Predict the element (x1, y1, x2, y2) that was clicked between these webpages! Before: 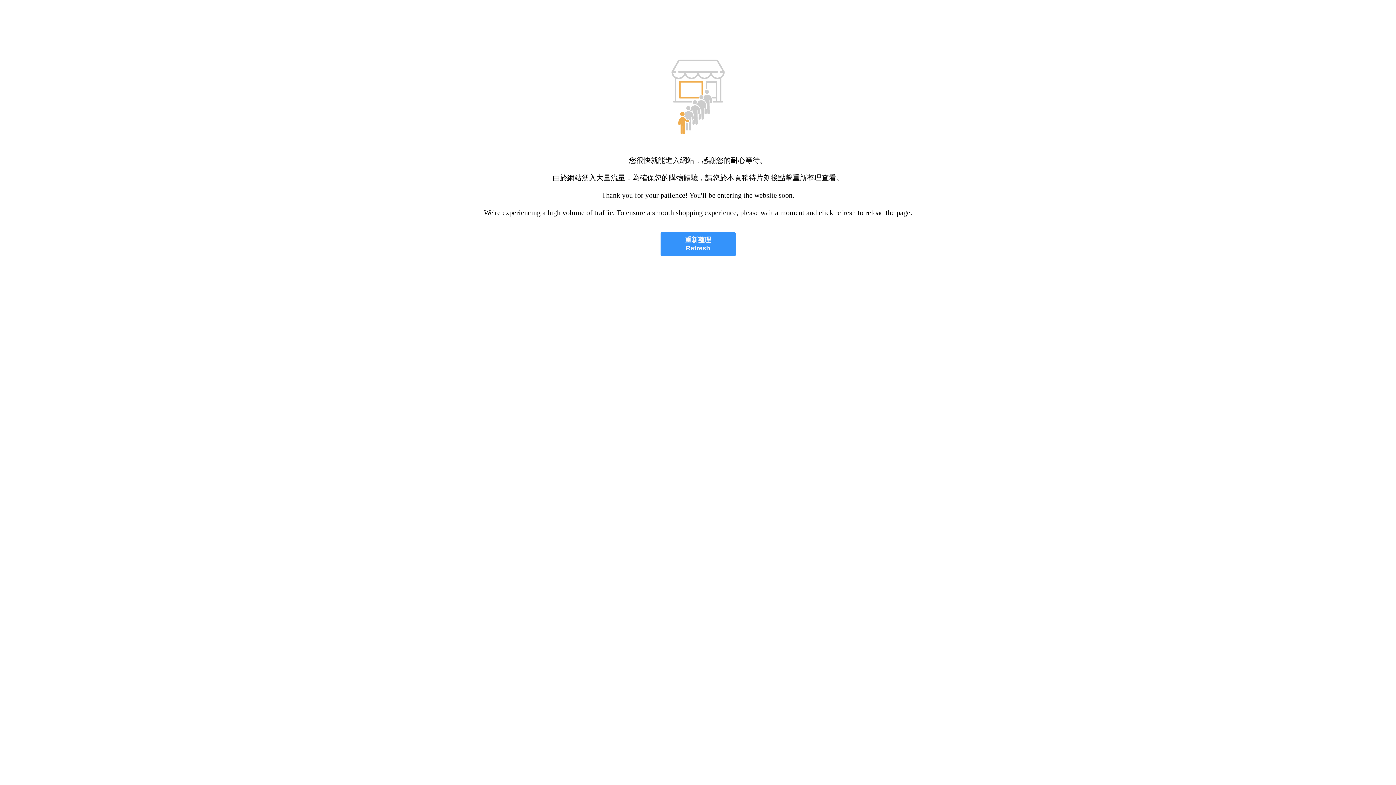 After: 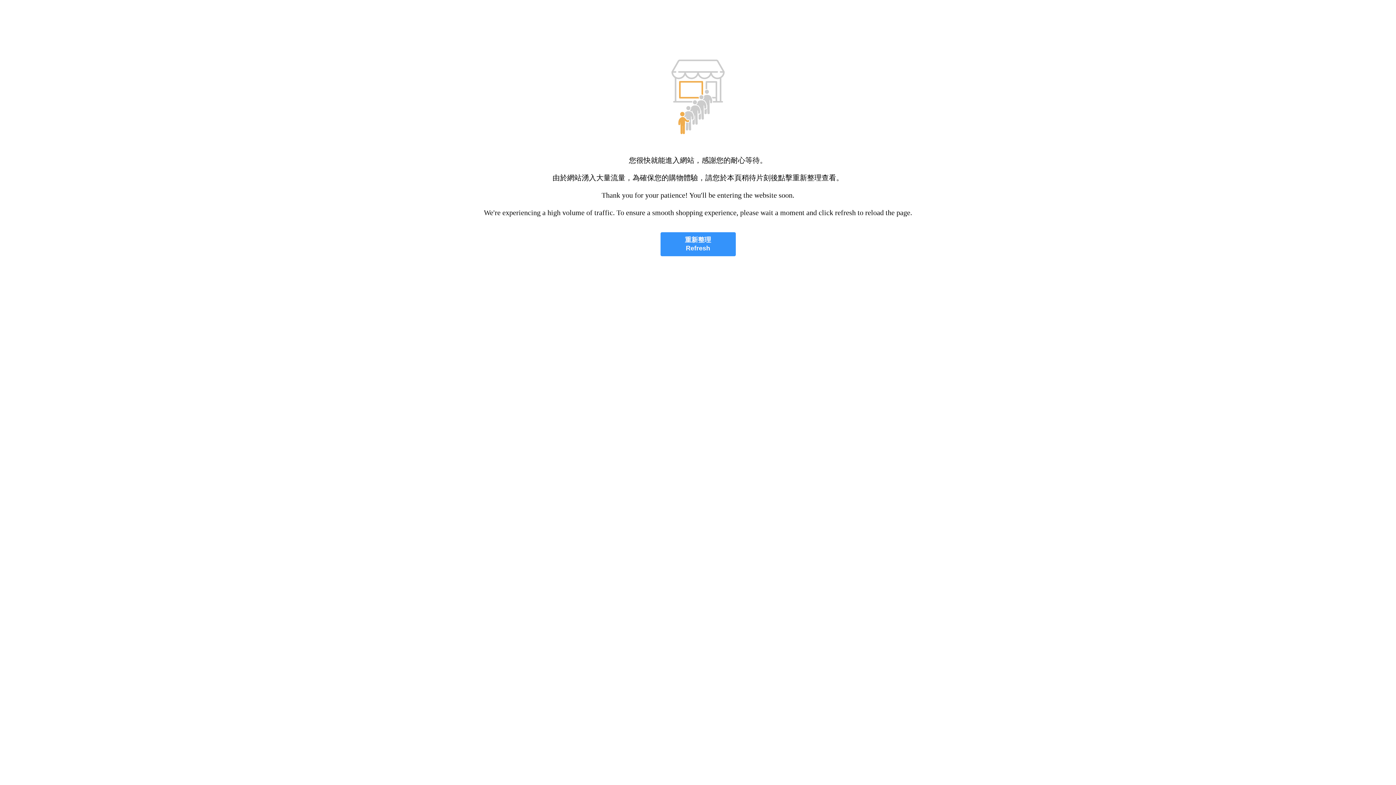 Action: bbox: (660, 232, 735, 256) label: 重新整理
Refresh